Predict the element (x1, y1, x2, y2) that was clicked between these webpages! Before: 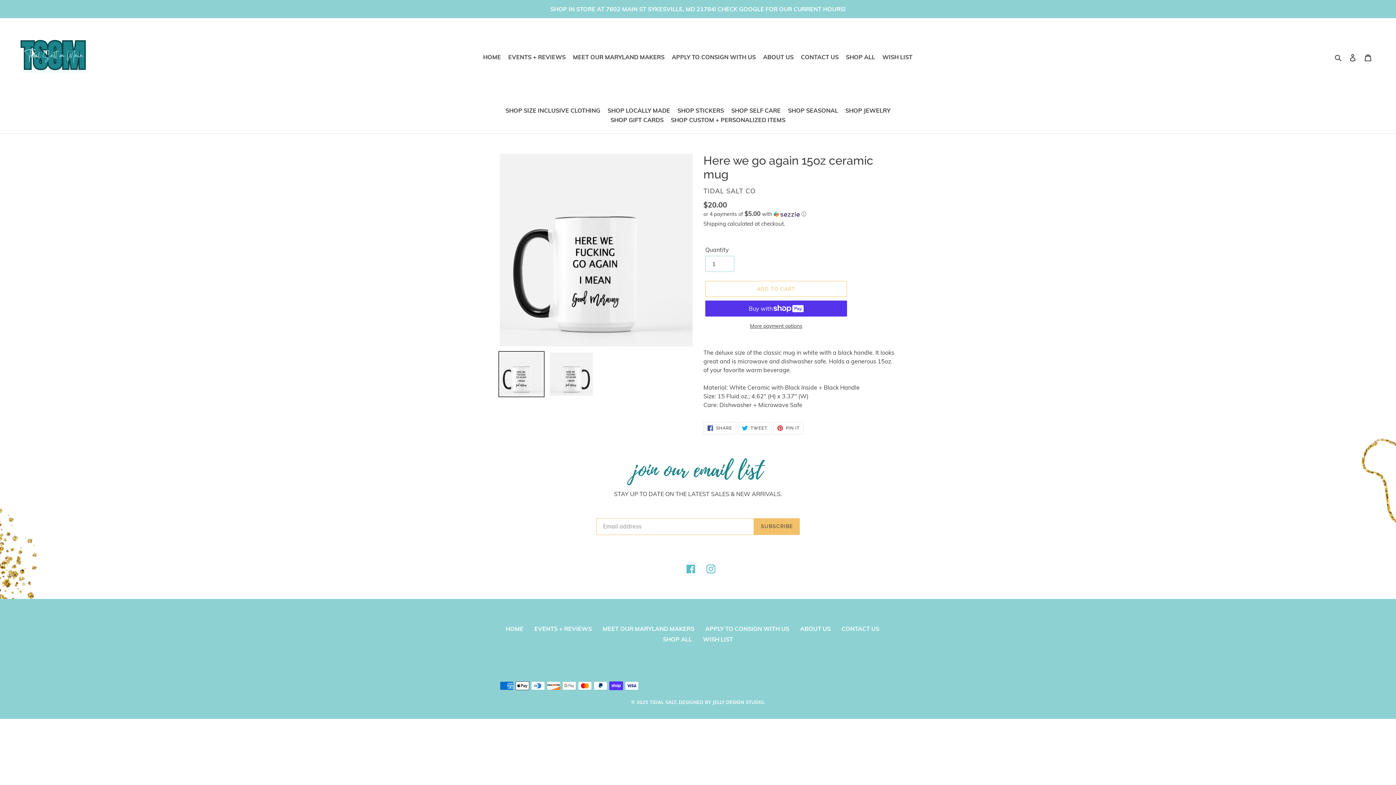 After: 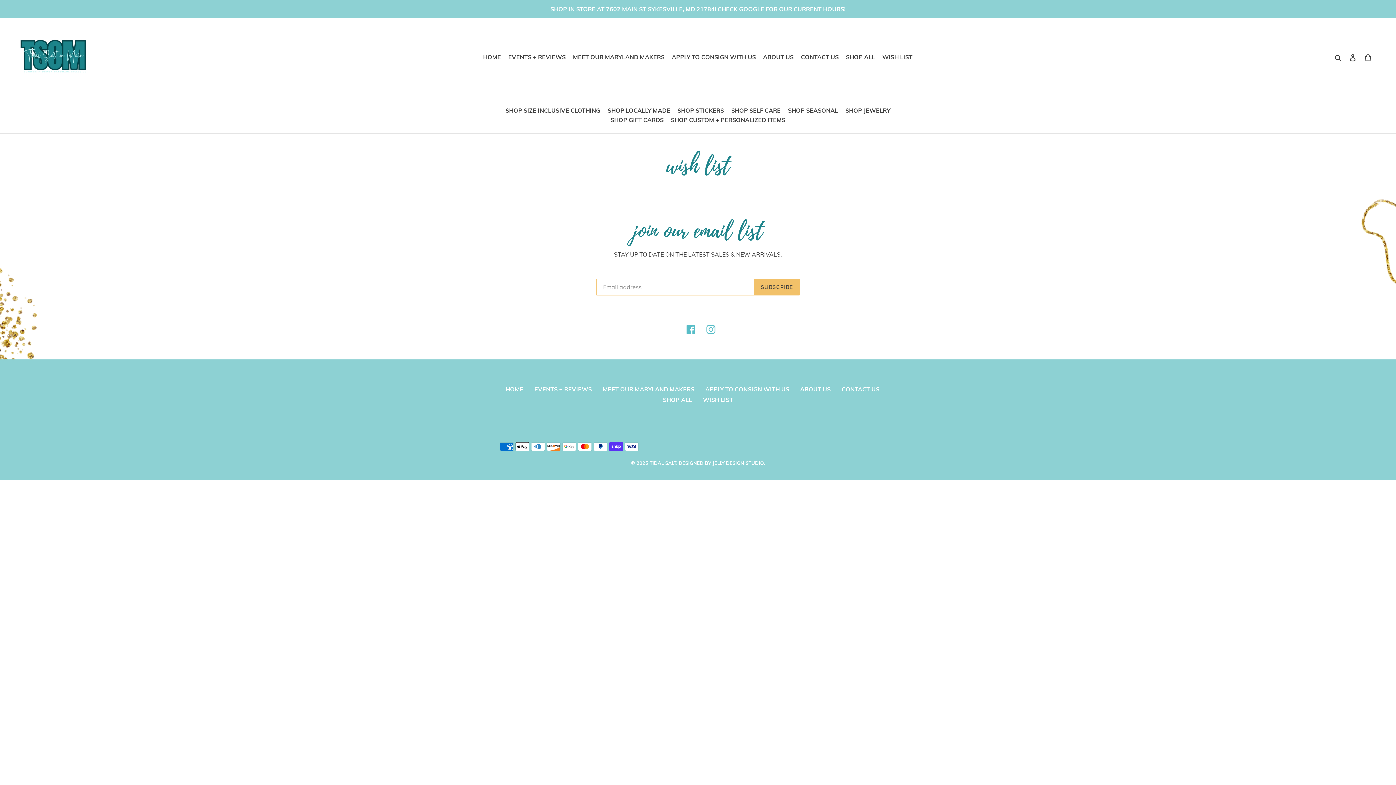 Action: bbox: (703, 635, 733, 643) label: WISH LIST